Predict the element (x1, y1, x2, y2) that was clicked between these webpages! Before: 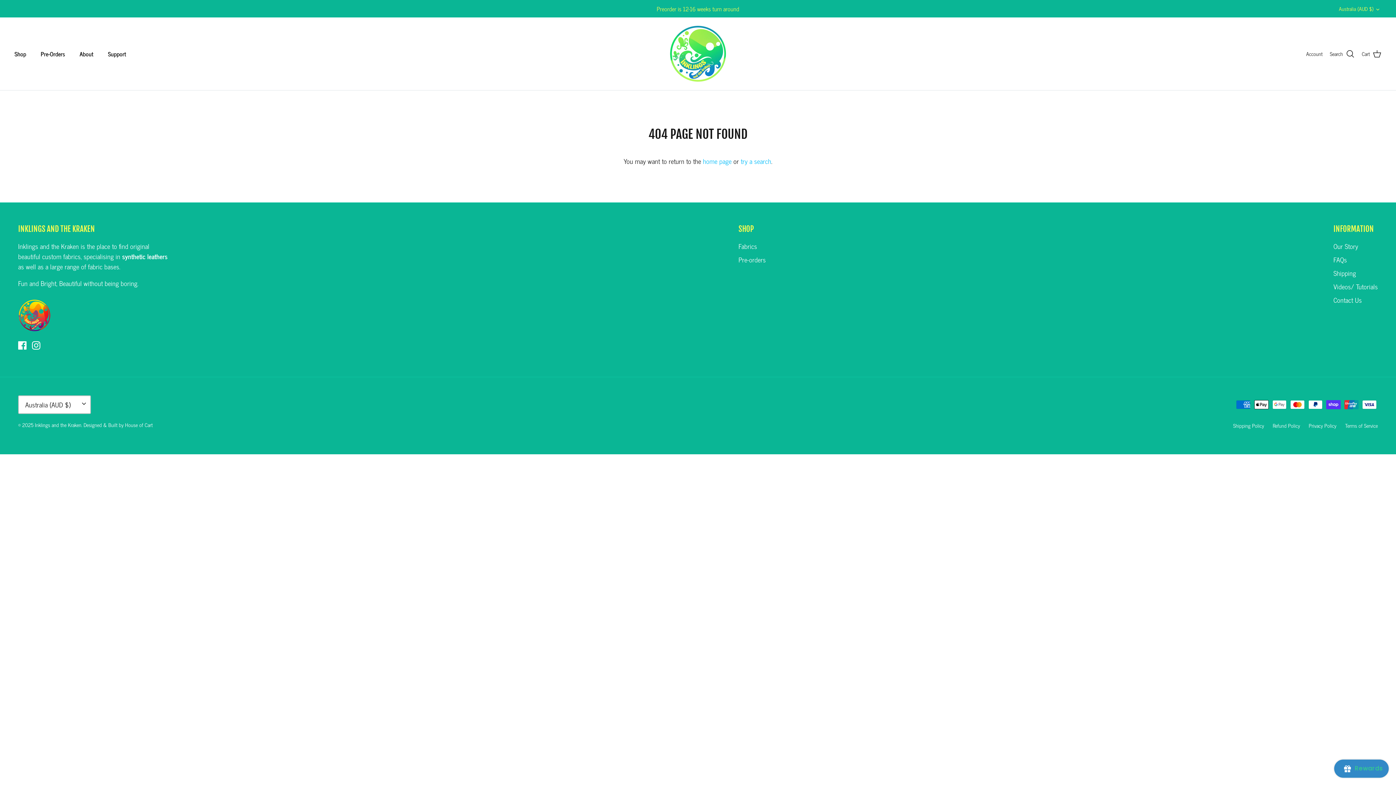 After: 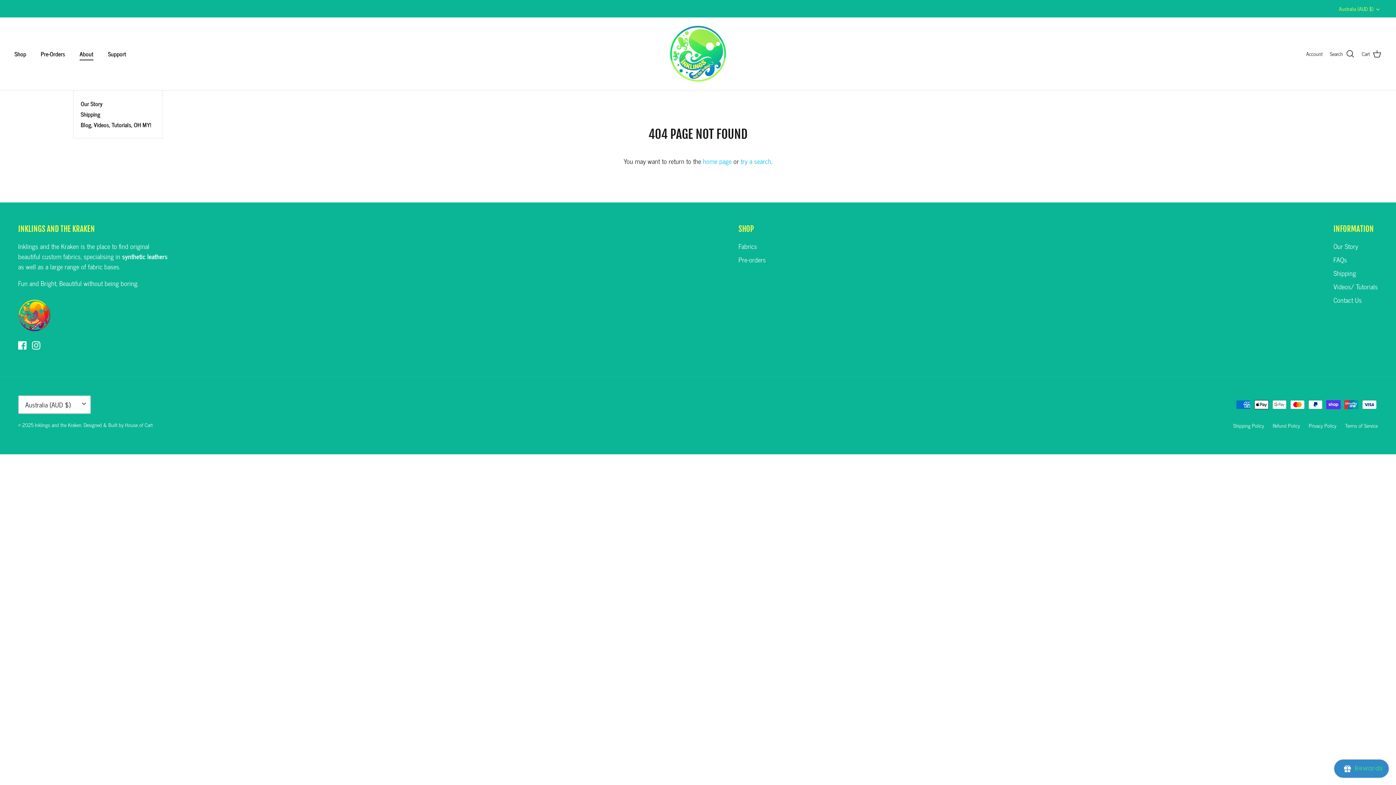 Action: label: About bbox: (73, 41, 100, 66)